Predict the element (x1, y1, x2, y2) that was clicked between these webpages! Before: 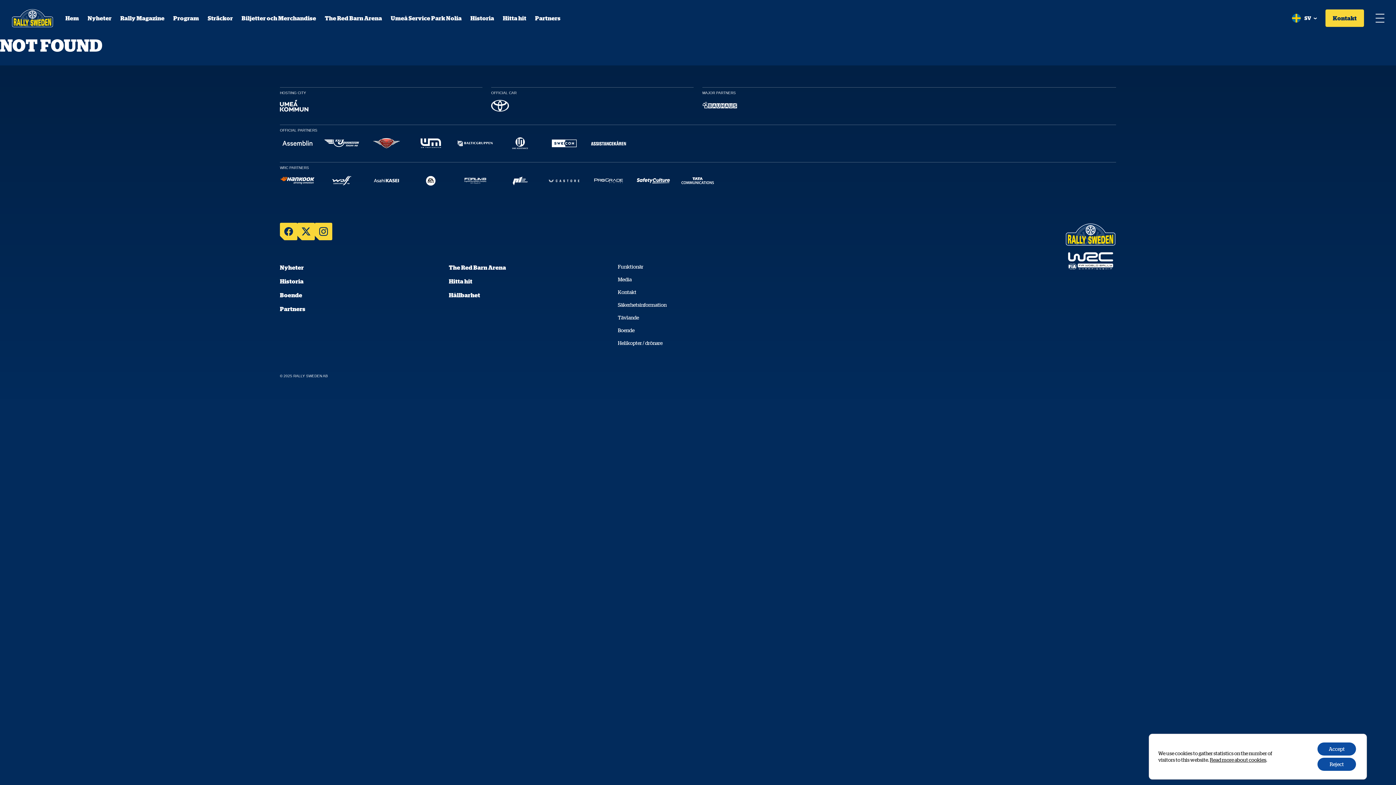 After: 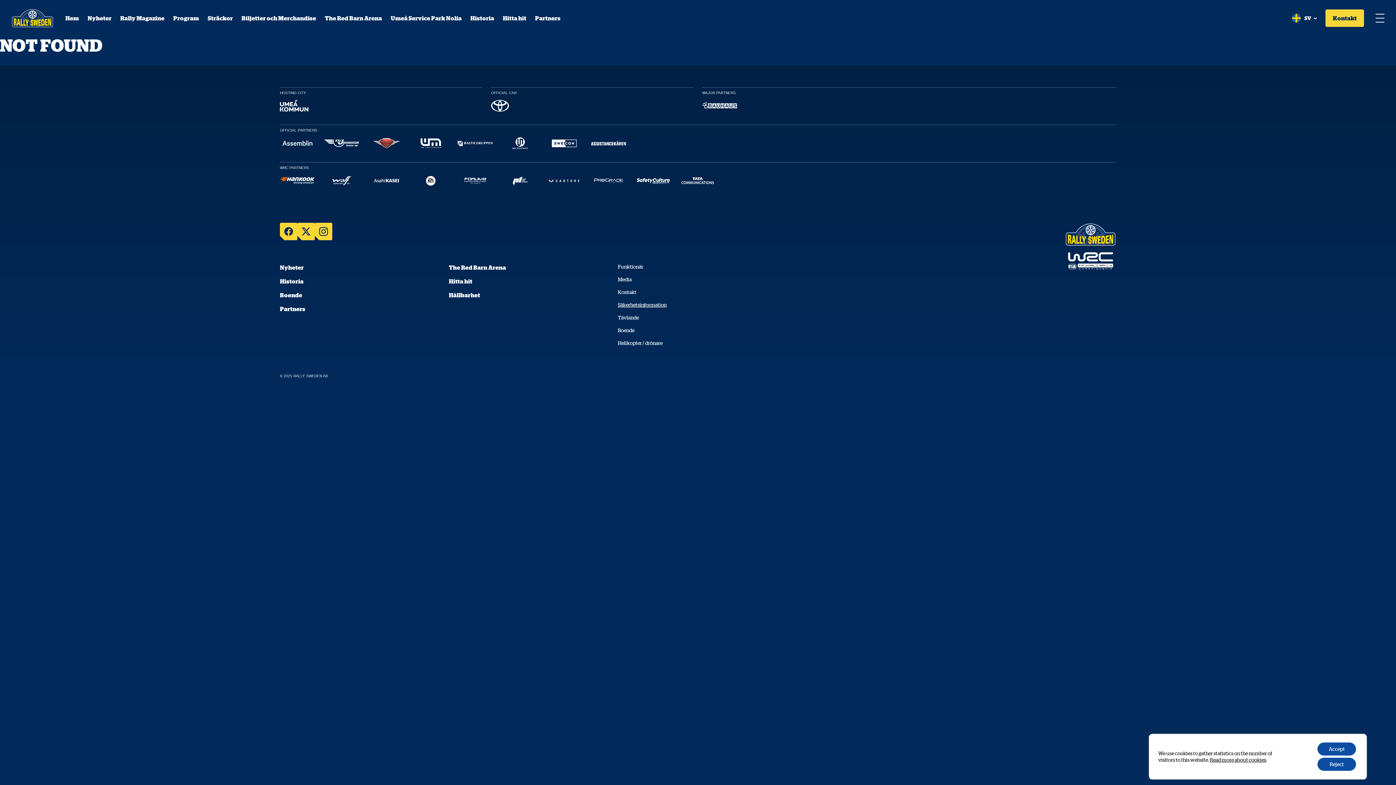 Action: label: Säkerhetsinformation bbox: (618, 298, 862, 311)